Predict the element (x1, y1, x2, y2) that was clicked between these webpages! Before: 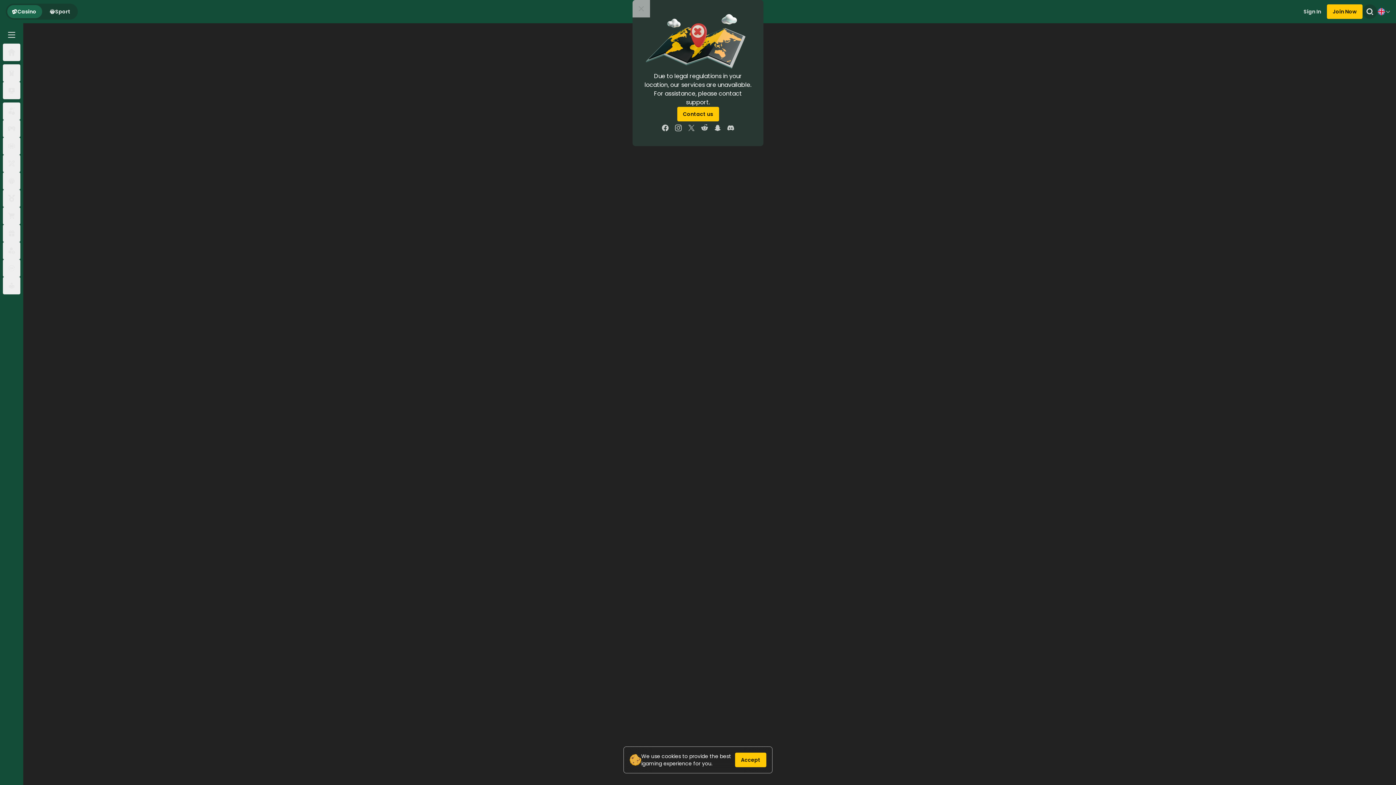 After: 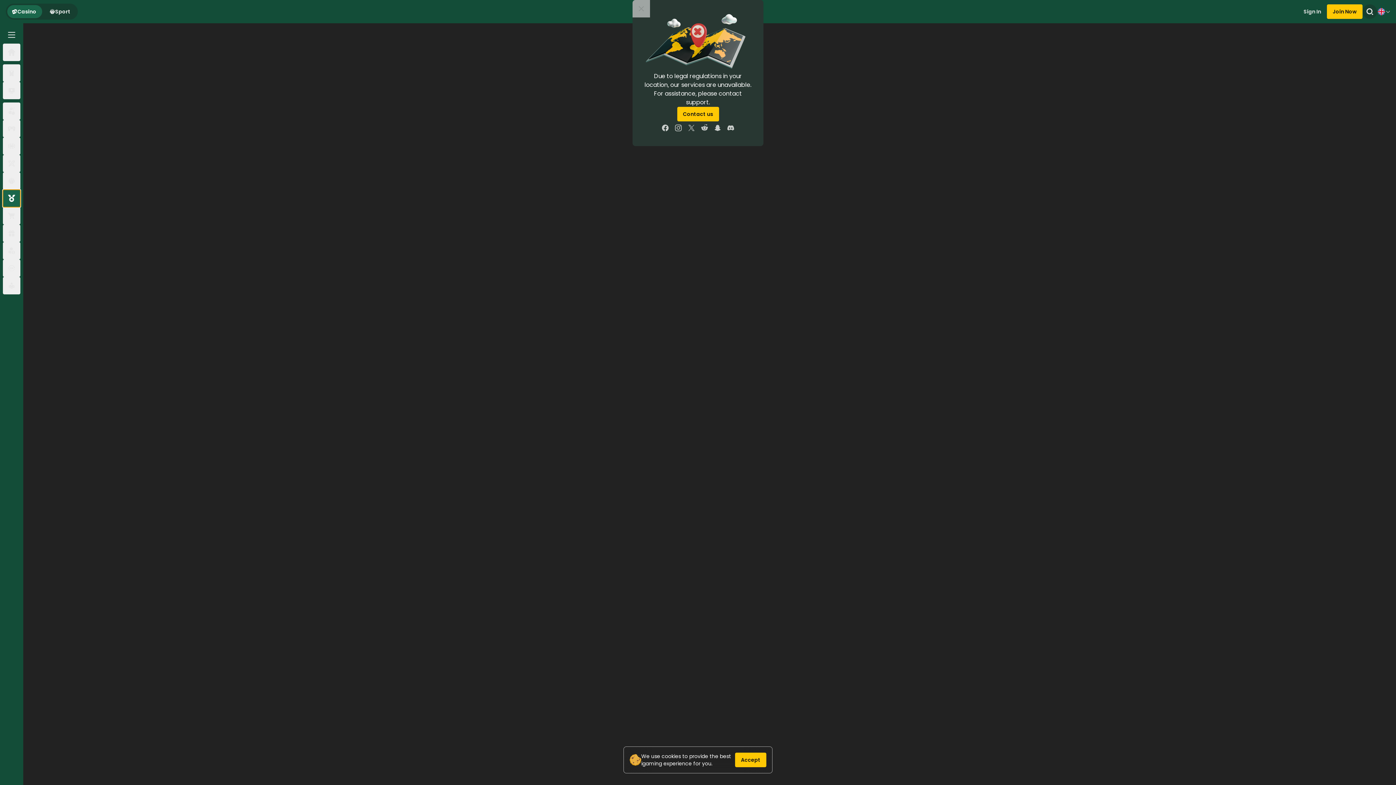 Action: bbox: (2, 189, 20, 207)